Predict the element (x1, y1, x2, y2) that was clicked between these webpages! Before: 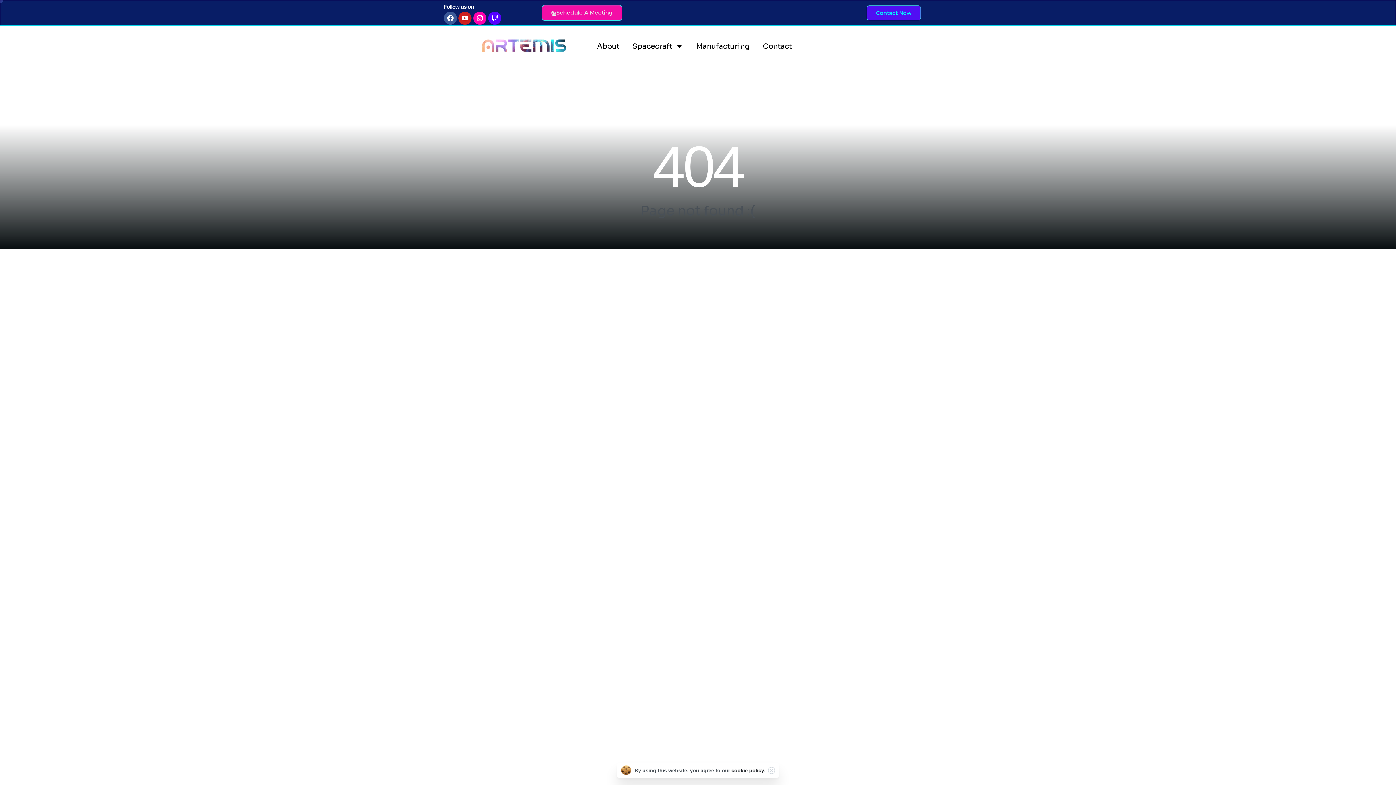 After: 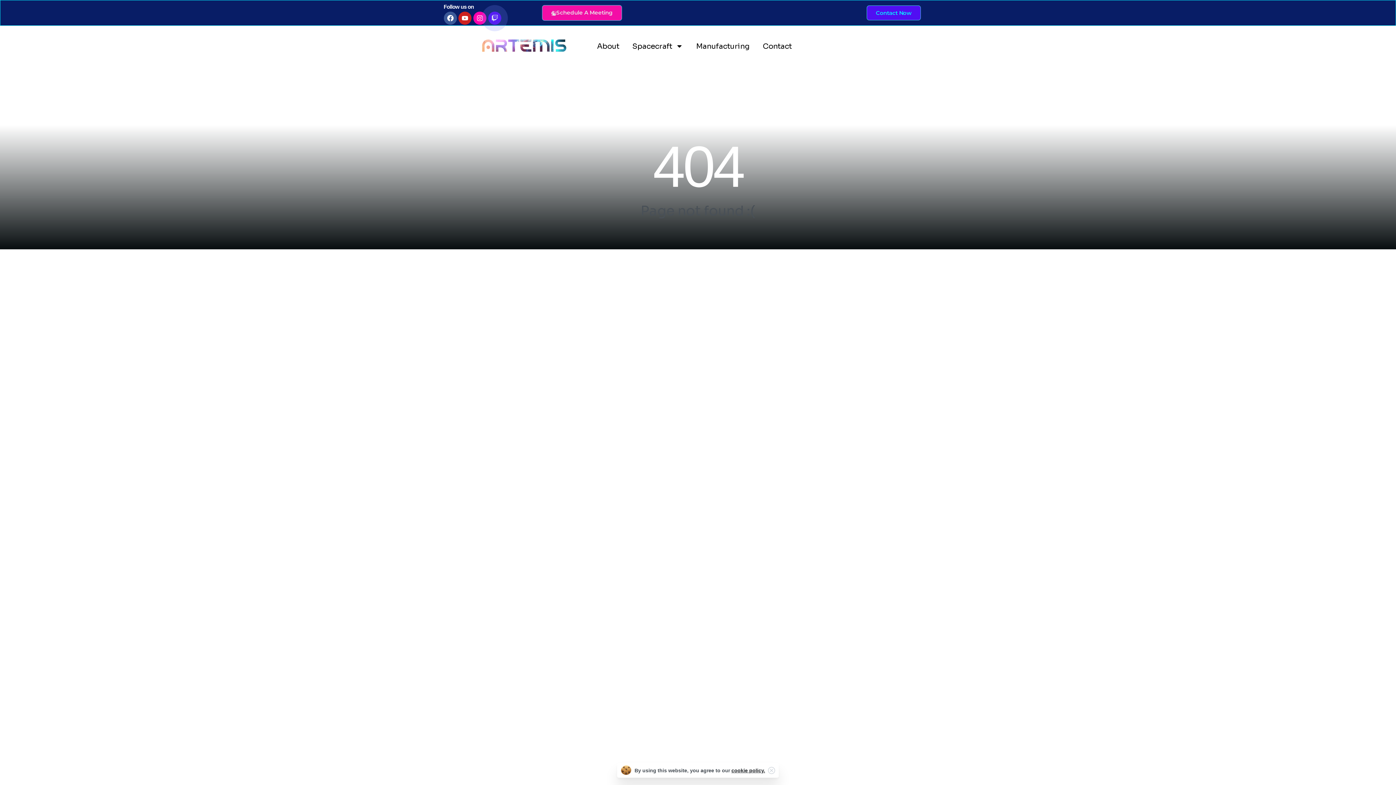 Action: label: Twitch bbox: (488, 11, 501, 24)